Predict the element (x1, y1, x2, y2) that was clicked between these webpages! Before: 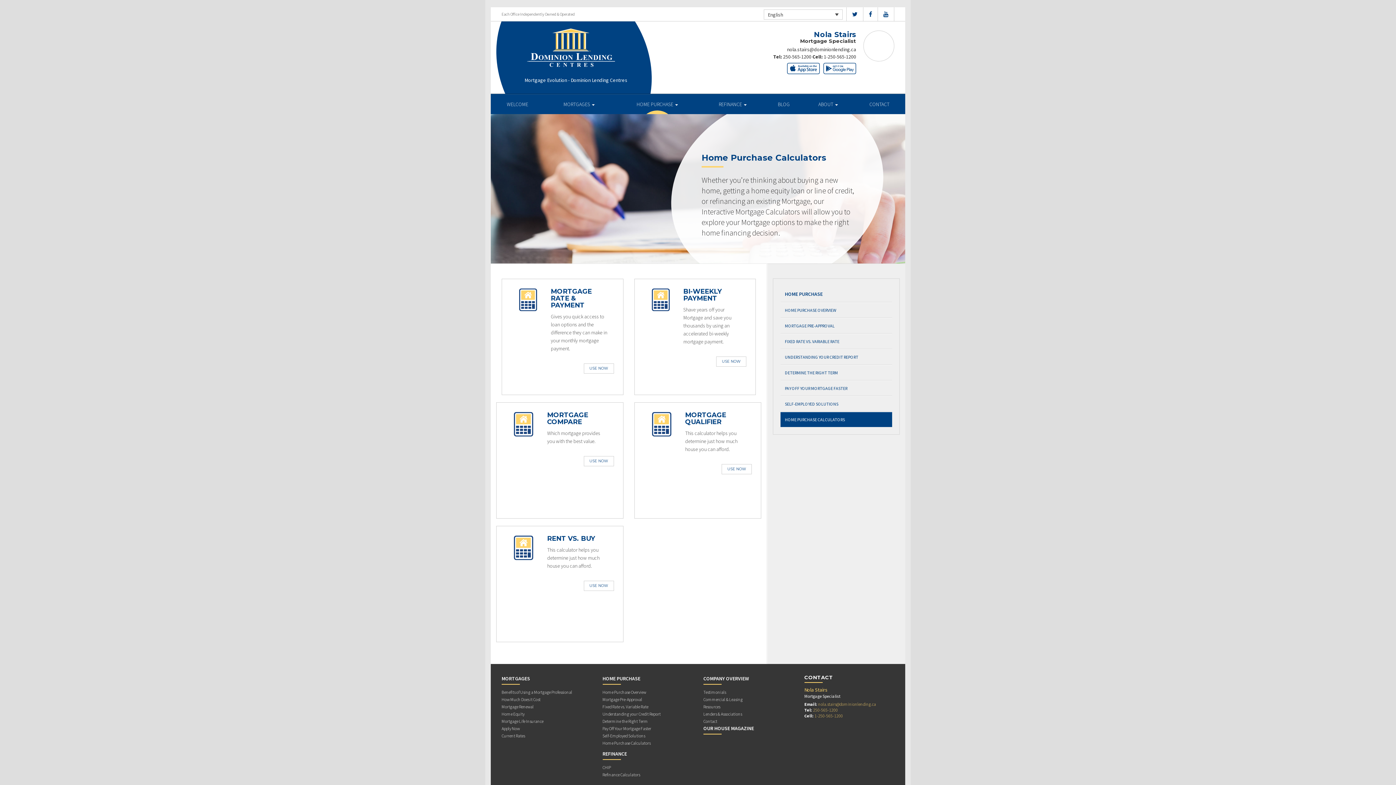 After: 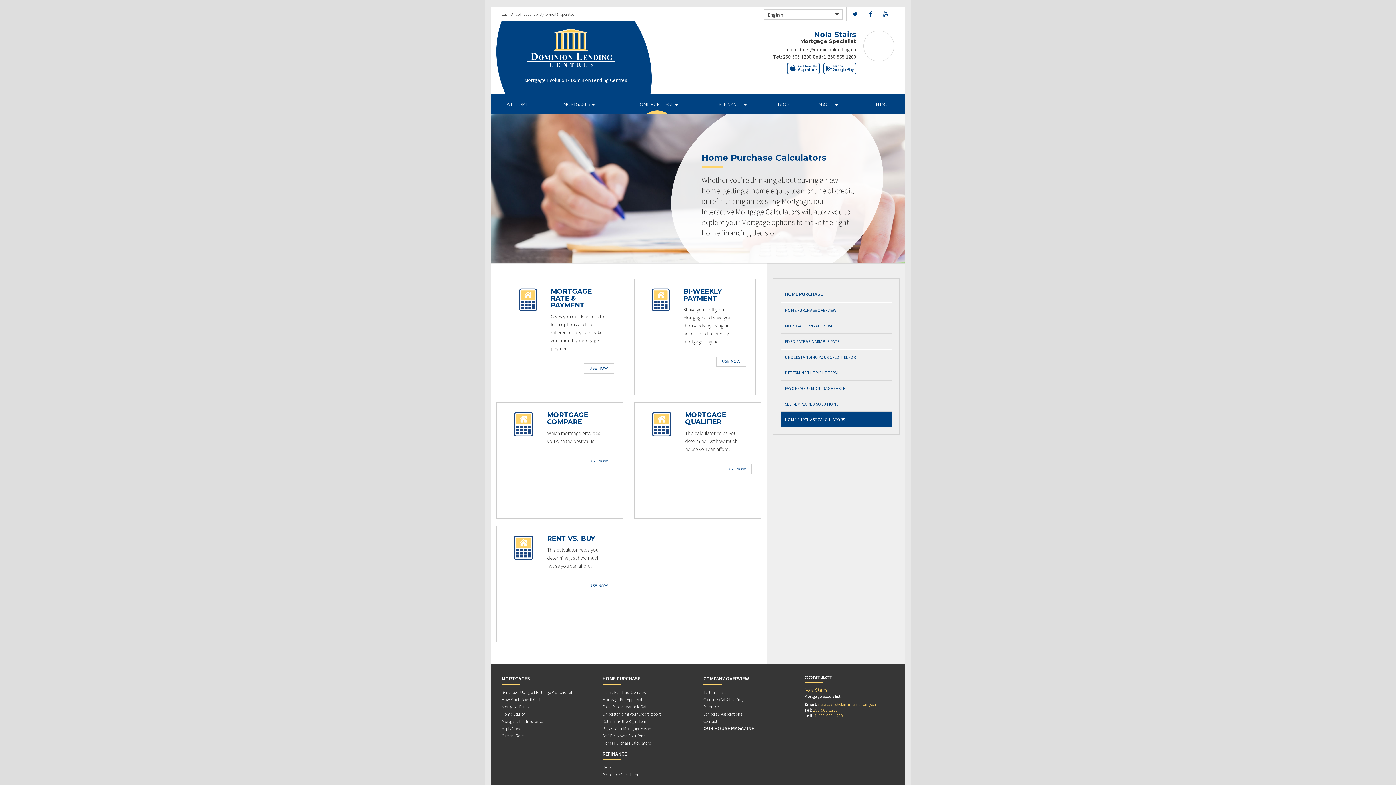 Action: bbox: (852, 10, 857, 17)